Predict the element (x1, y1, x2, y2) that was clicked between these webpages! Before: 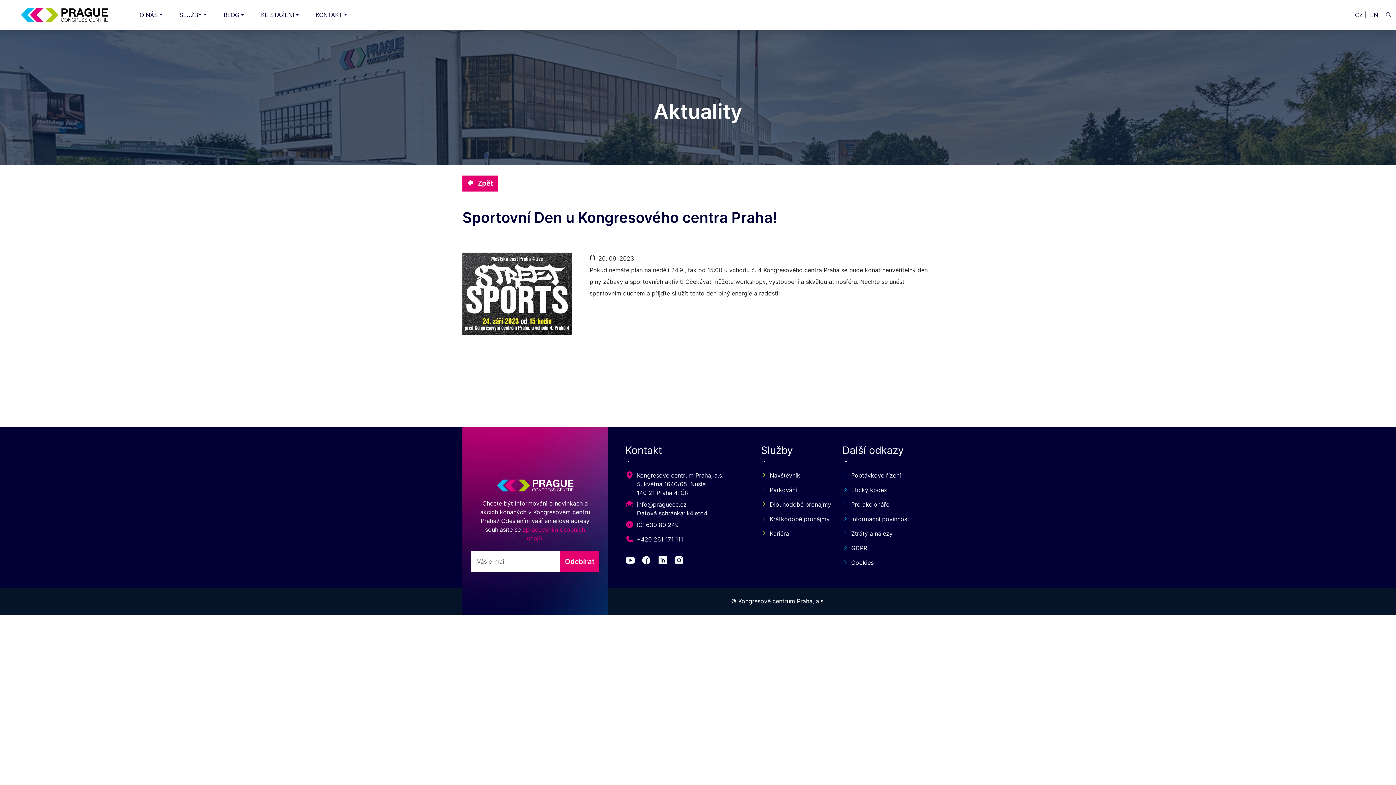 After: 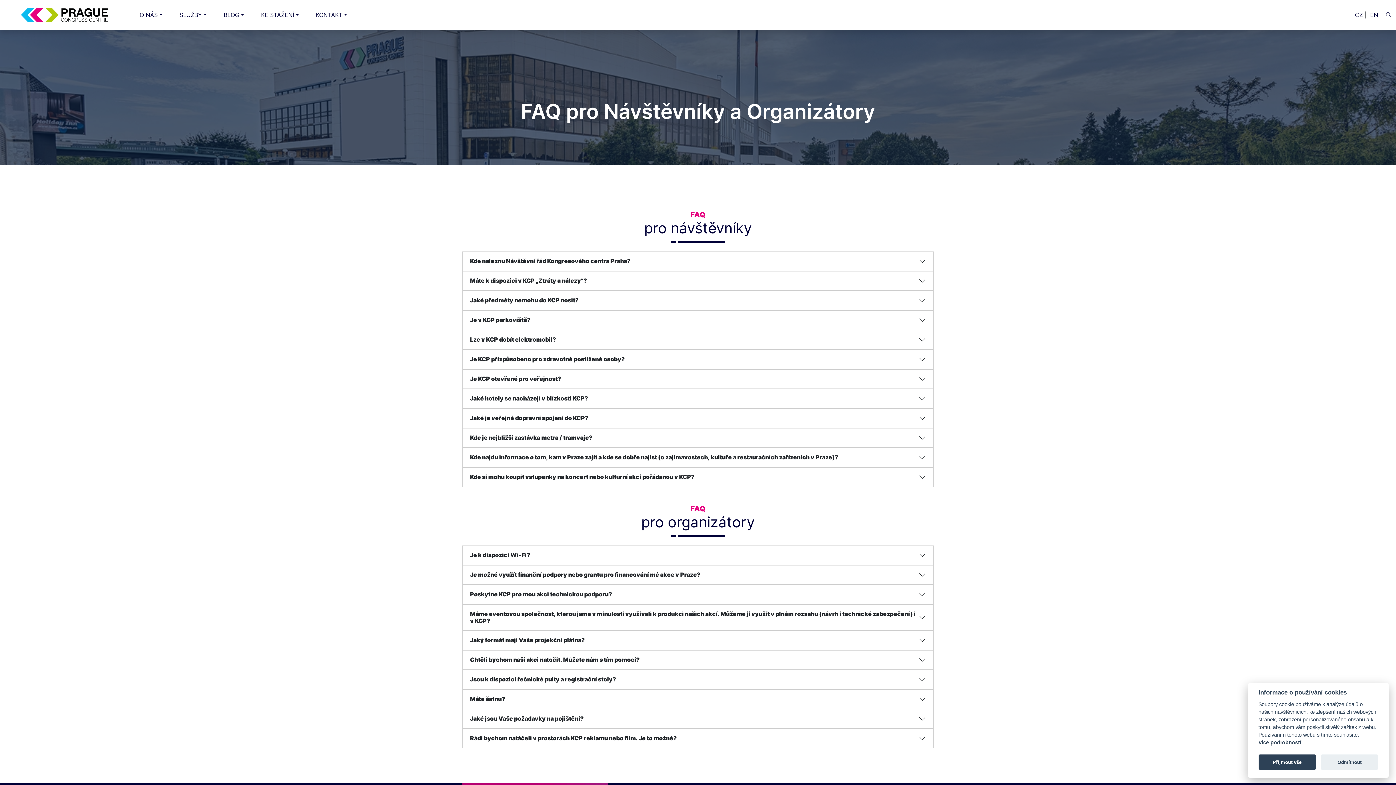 Action: label: Ztráty a nálezy bbox: (842, 529, 933, 538)